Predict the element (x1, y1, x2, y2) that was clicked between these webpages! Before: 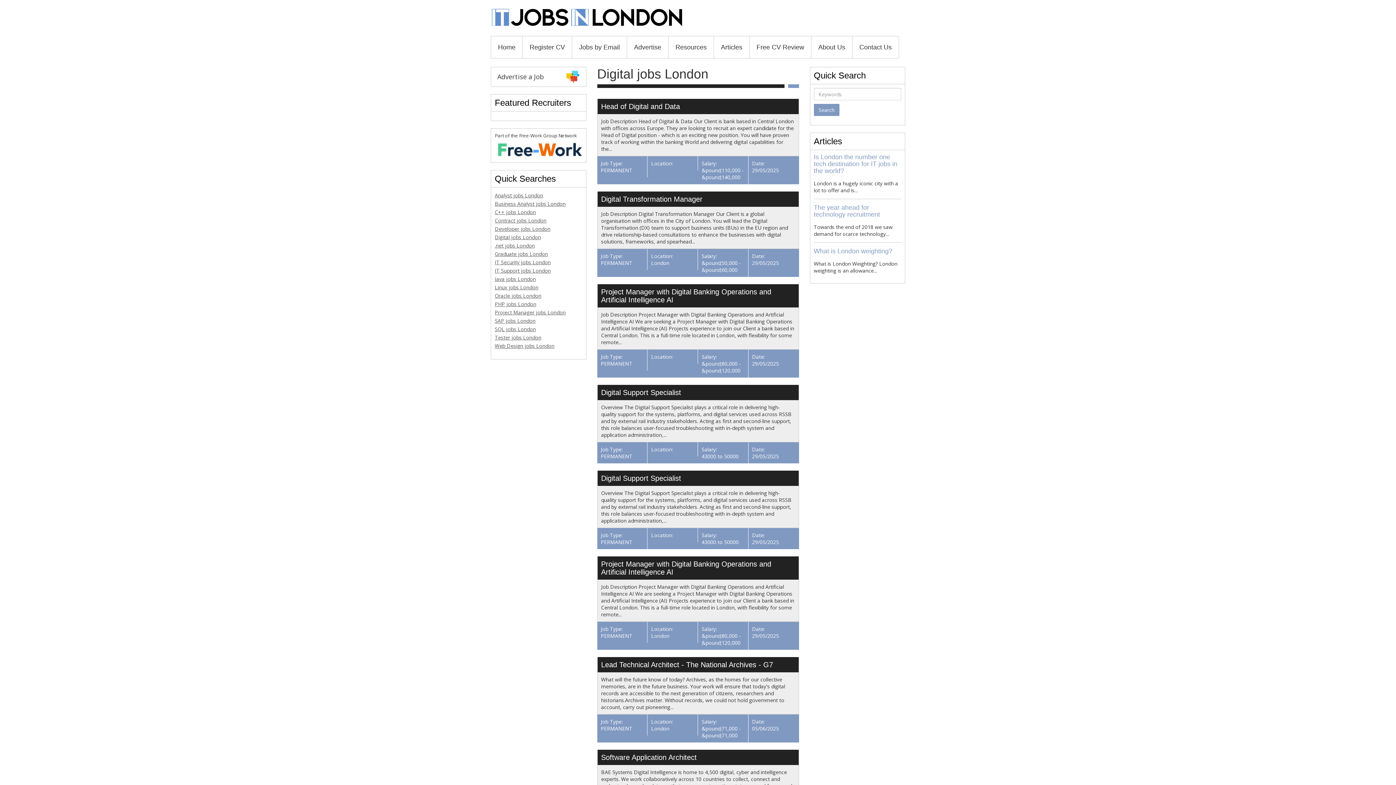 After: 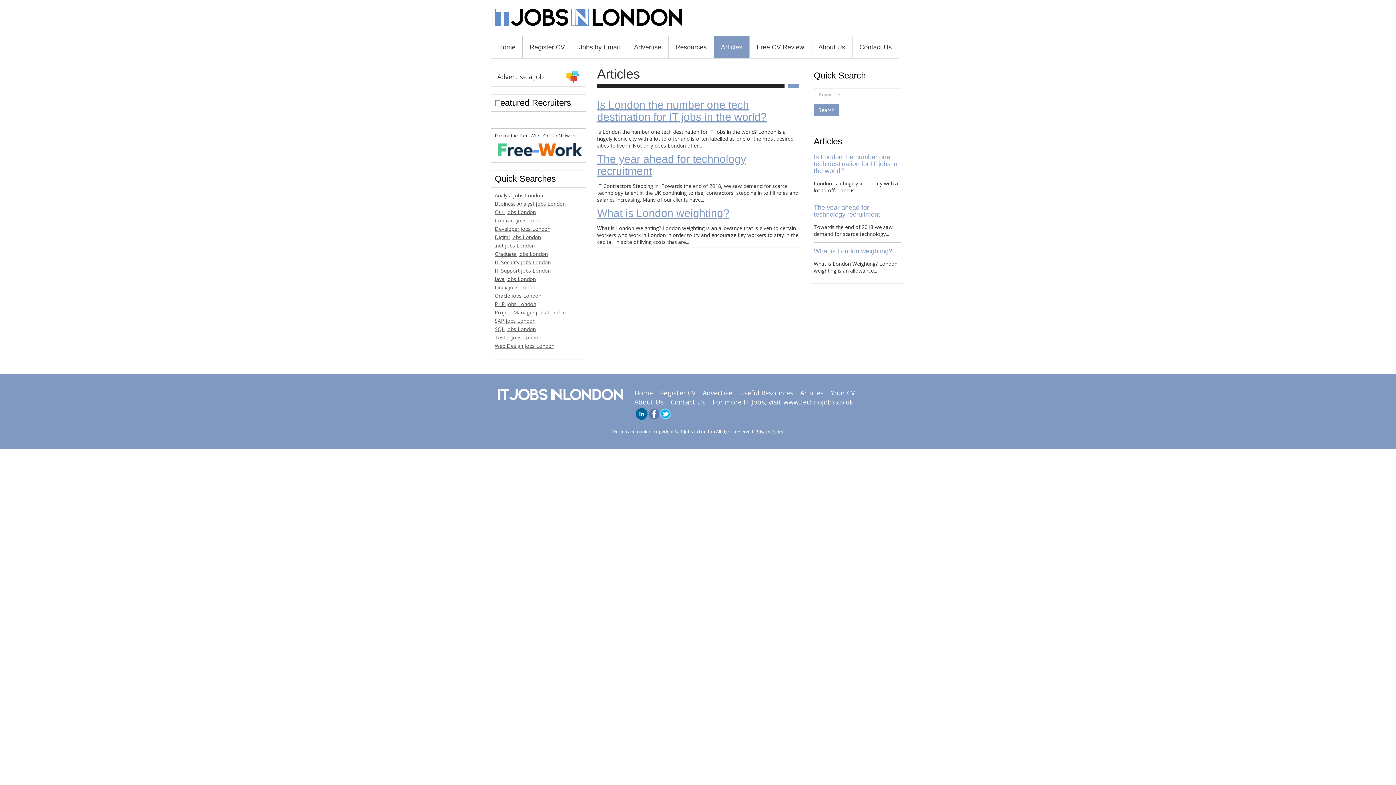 Action: label: Articles bbox: (714, 36, 749, 58)